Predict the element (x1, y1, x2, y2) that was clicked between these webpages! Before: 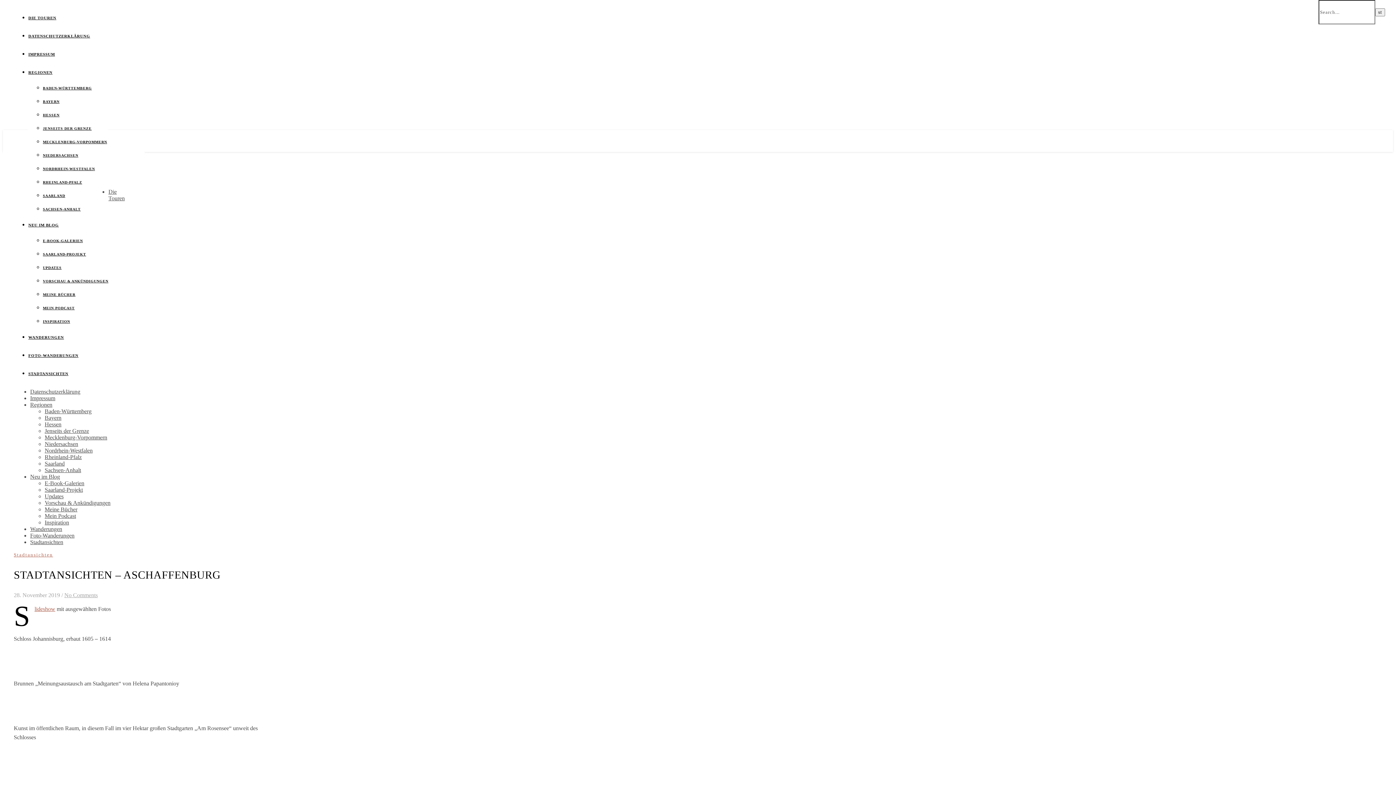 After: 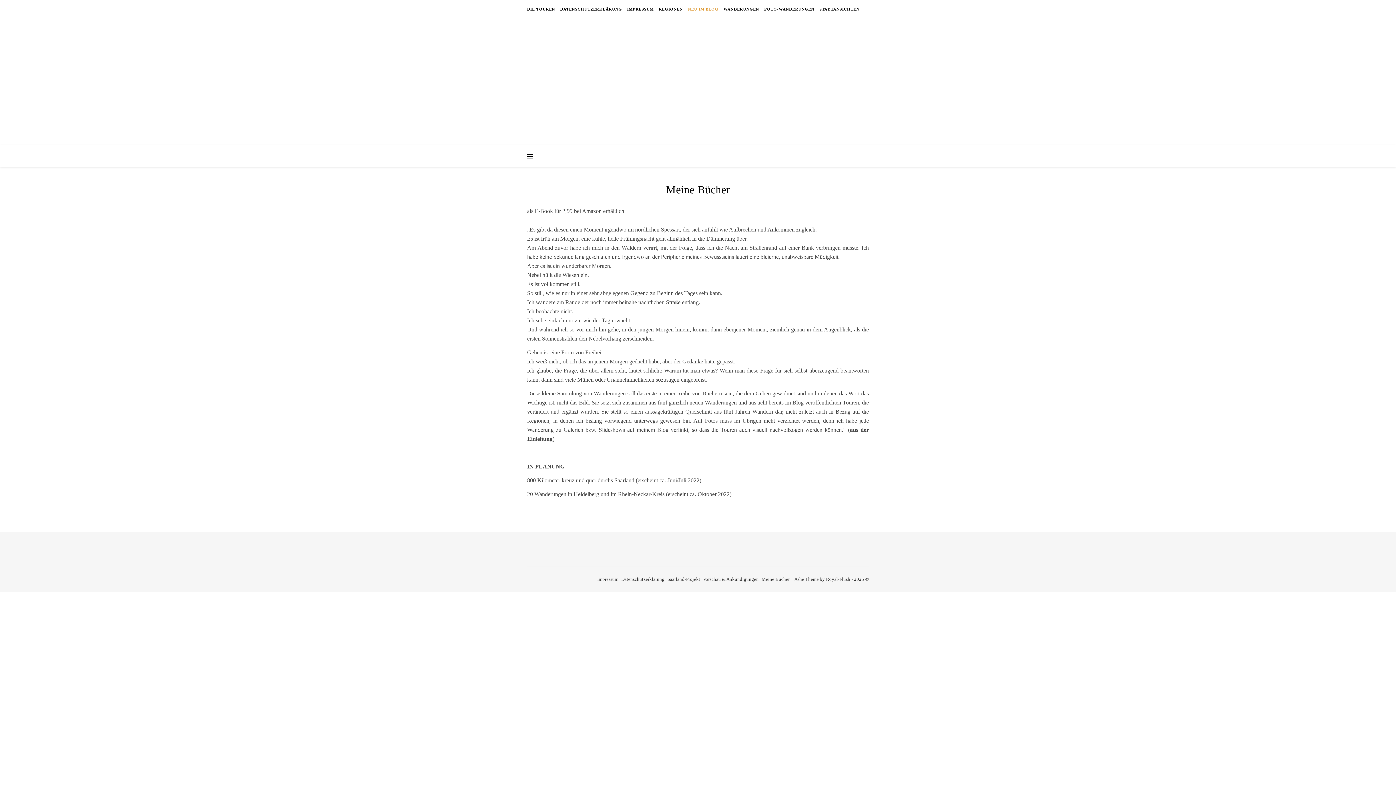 Action: bbox: (42, 292, 75, 296) label: MEINE BÜCHER